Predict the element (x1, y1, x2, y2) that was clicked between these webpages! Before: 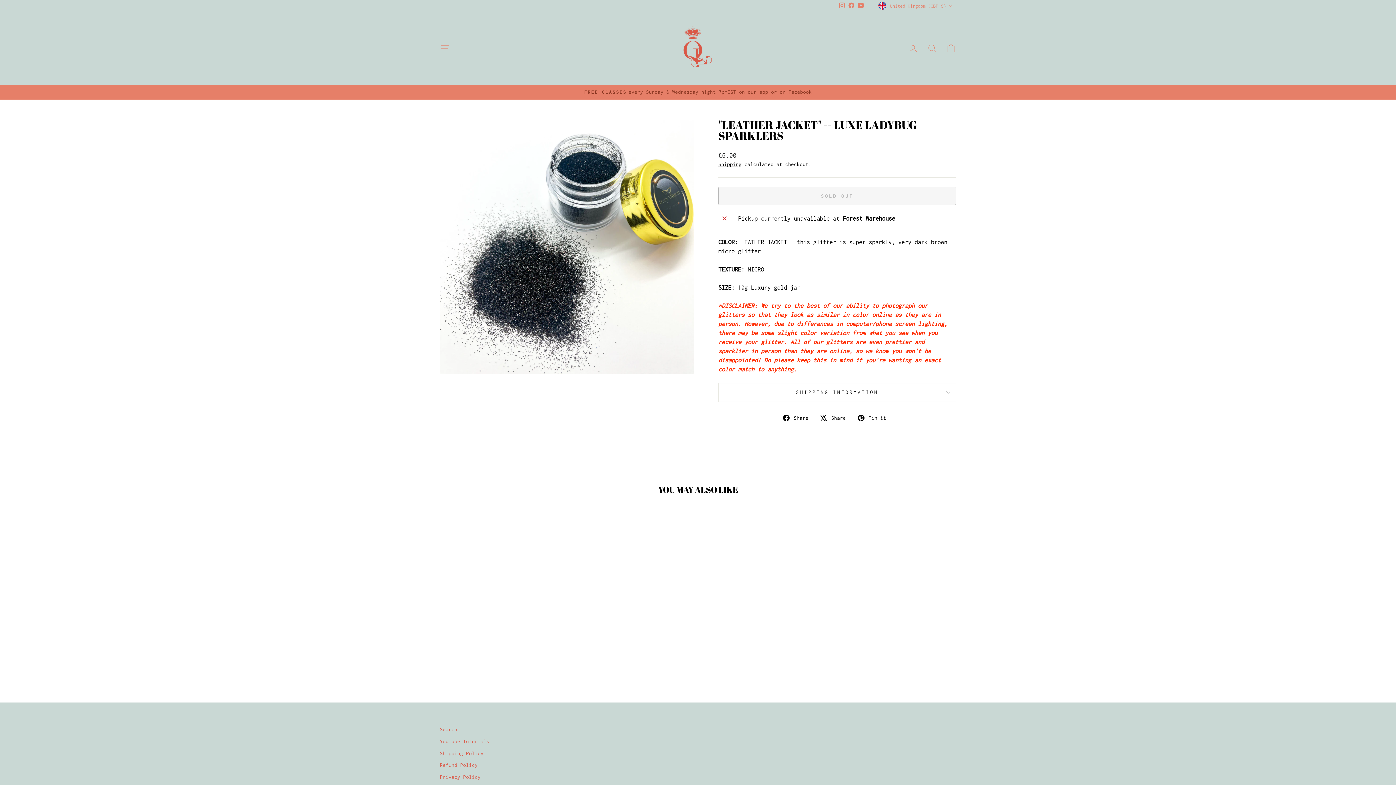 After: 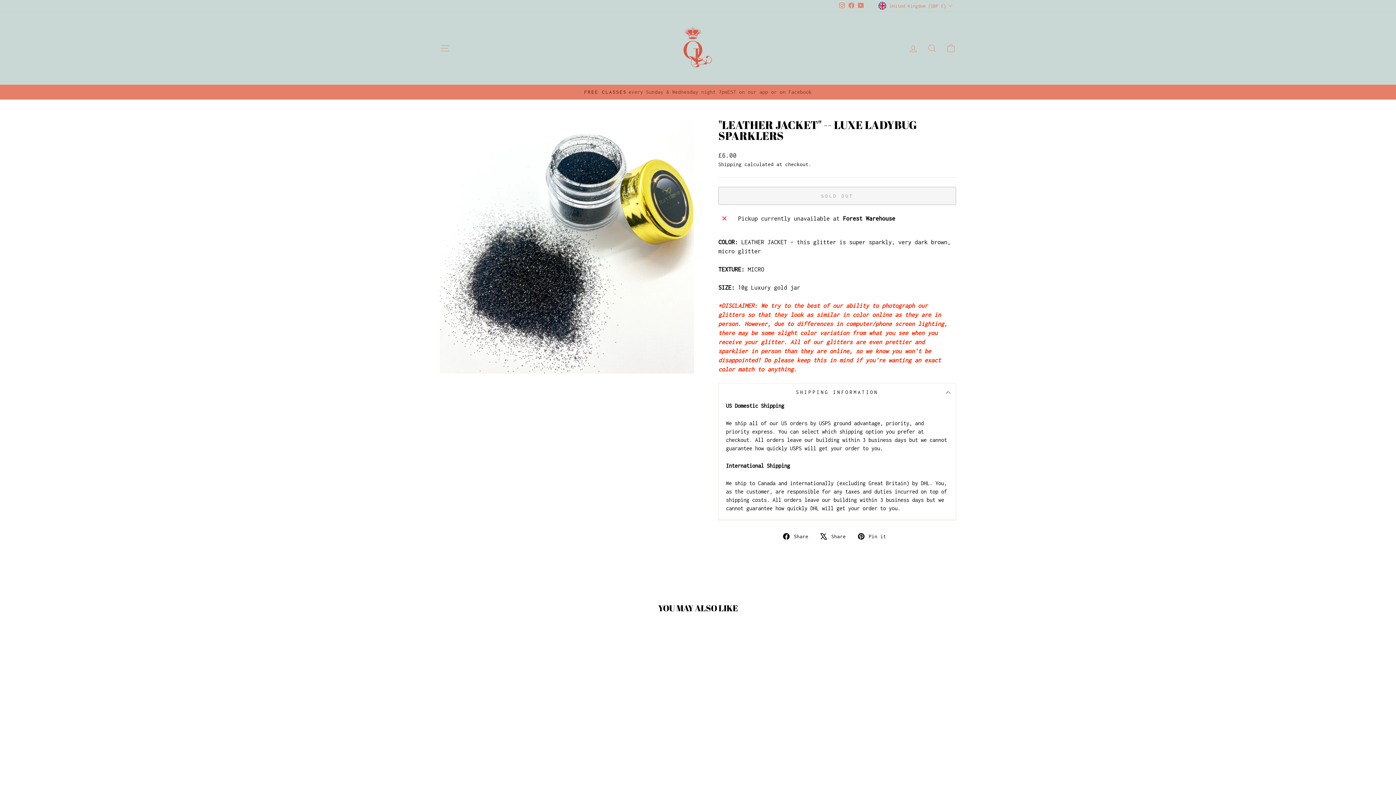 Action: bbox: (718, 383, 956, 401) label: SHIPPING INFORMATION